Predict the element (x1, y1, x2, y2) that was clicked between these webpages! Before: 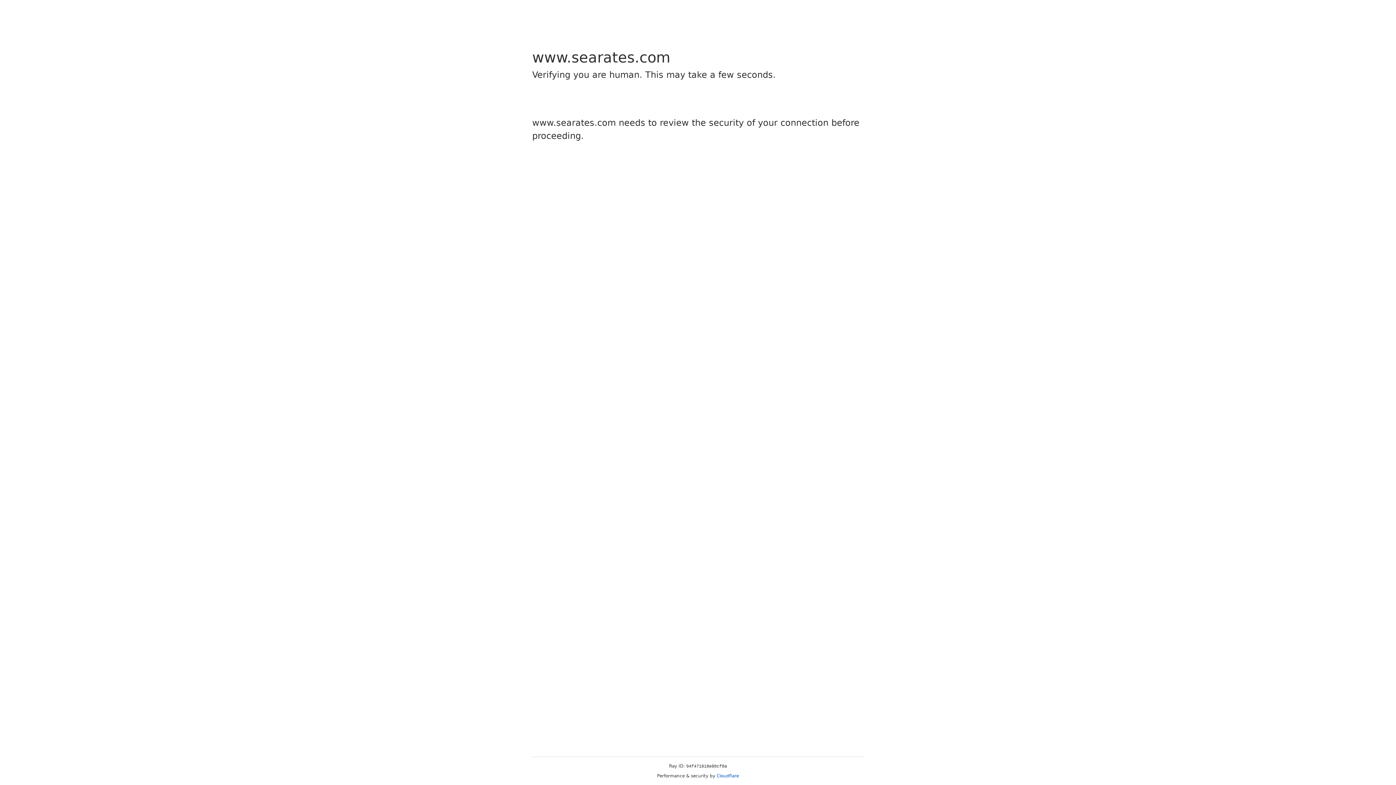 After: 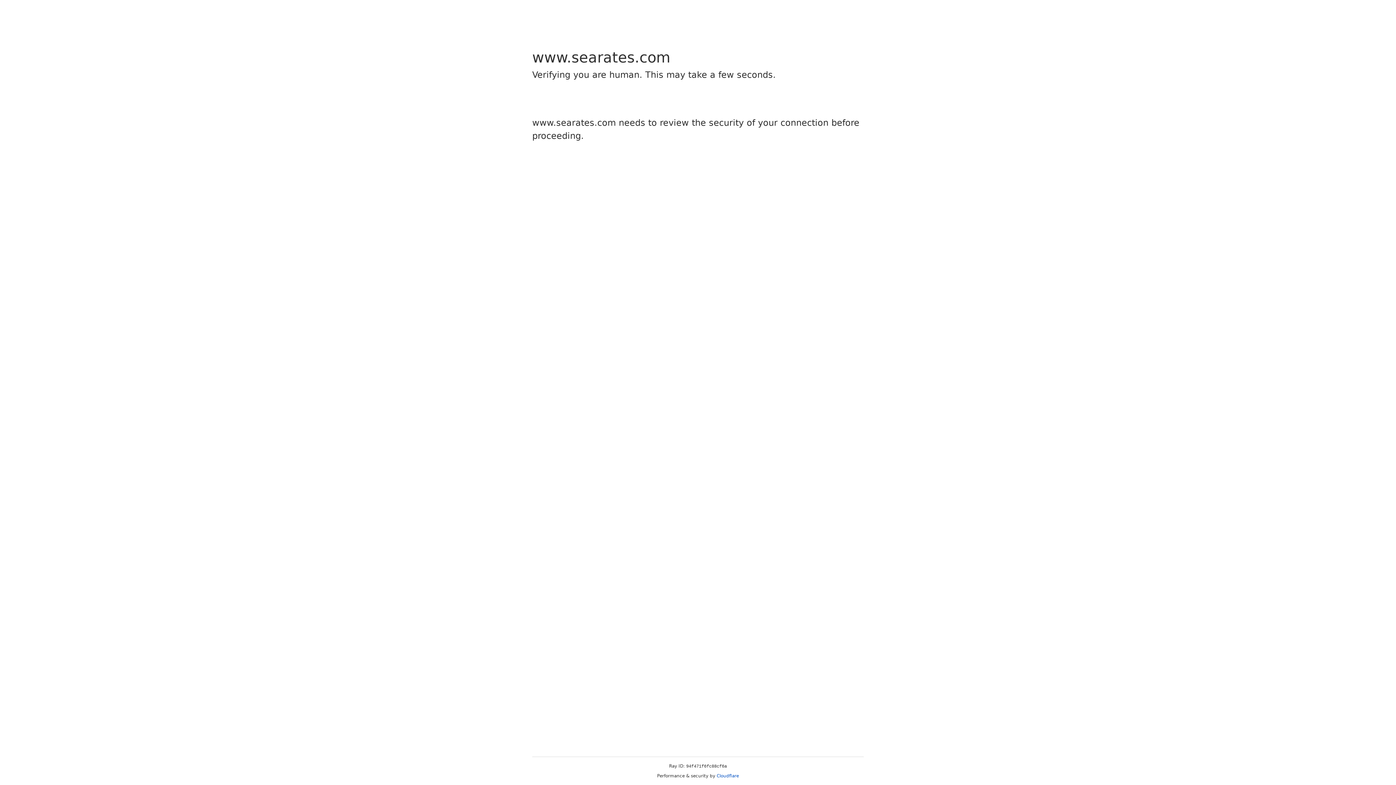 Action: bbox: (716, 773, 739, 778) label: Cloudflare